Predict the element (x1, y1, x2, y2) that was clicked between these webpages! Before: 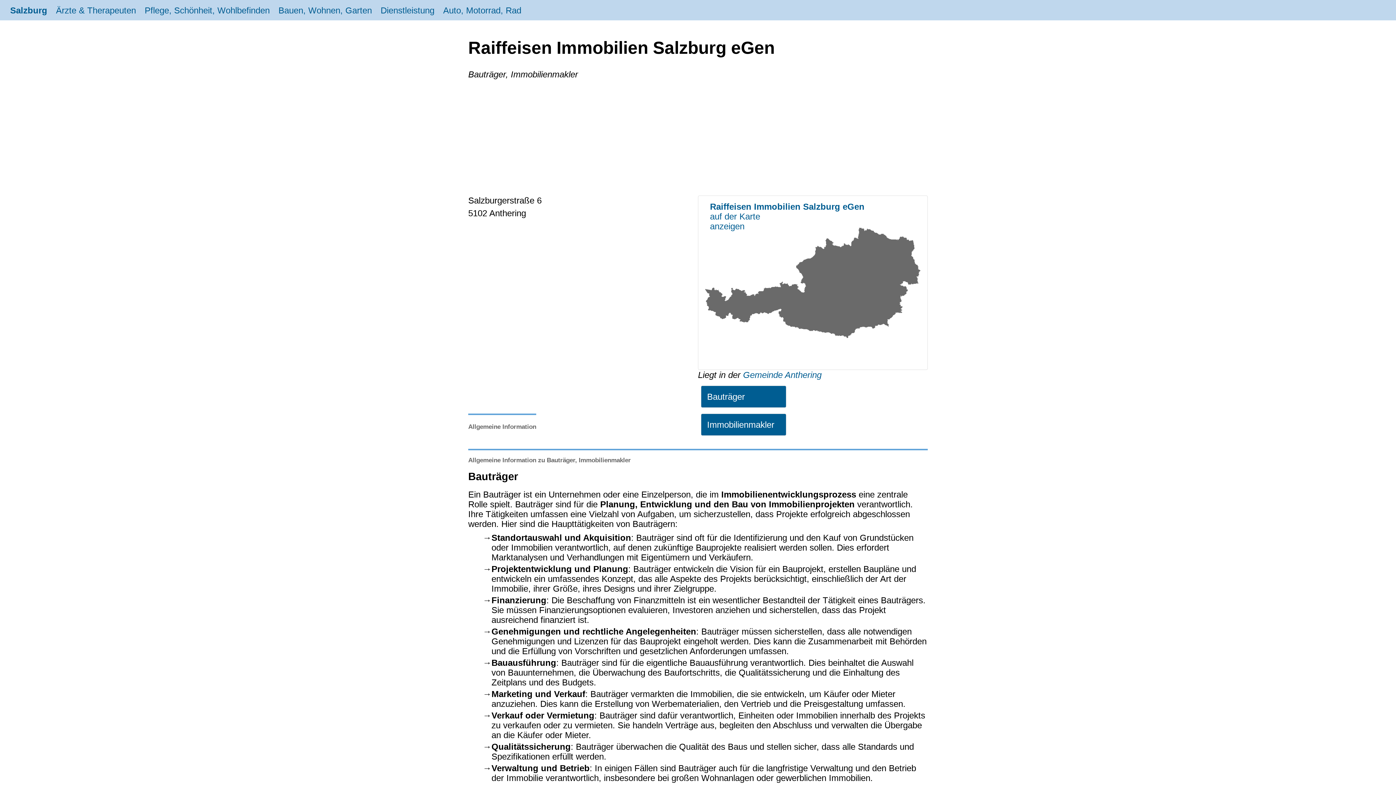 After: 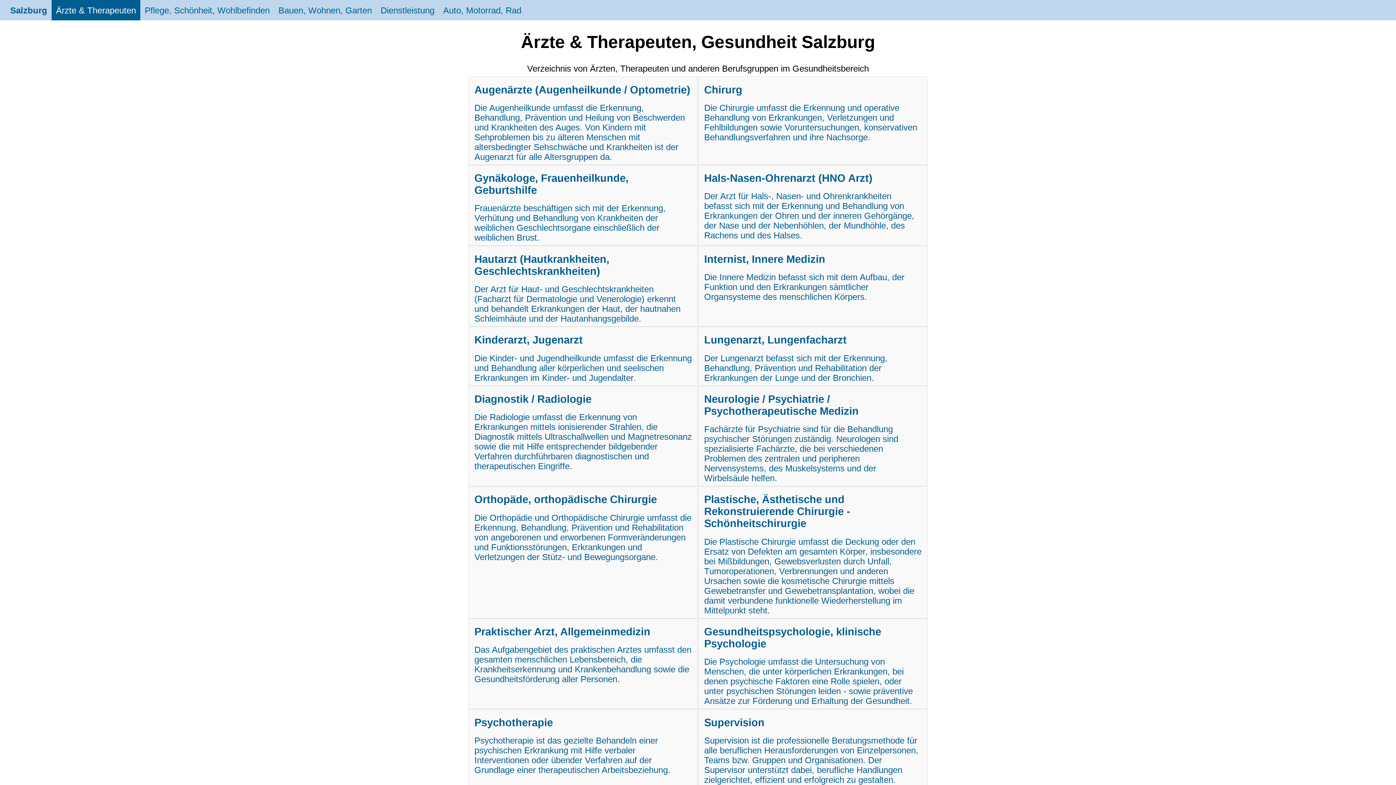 Action: label: Ärzte & Therapeuten bbox: (51, 0, 140, 20)